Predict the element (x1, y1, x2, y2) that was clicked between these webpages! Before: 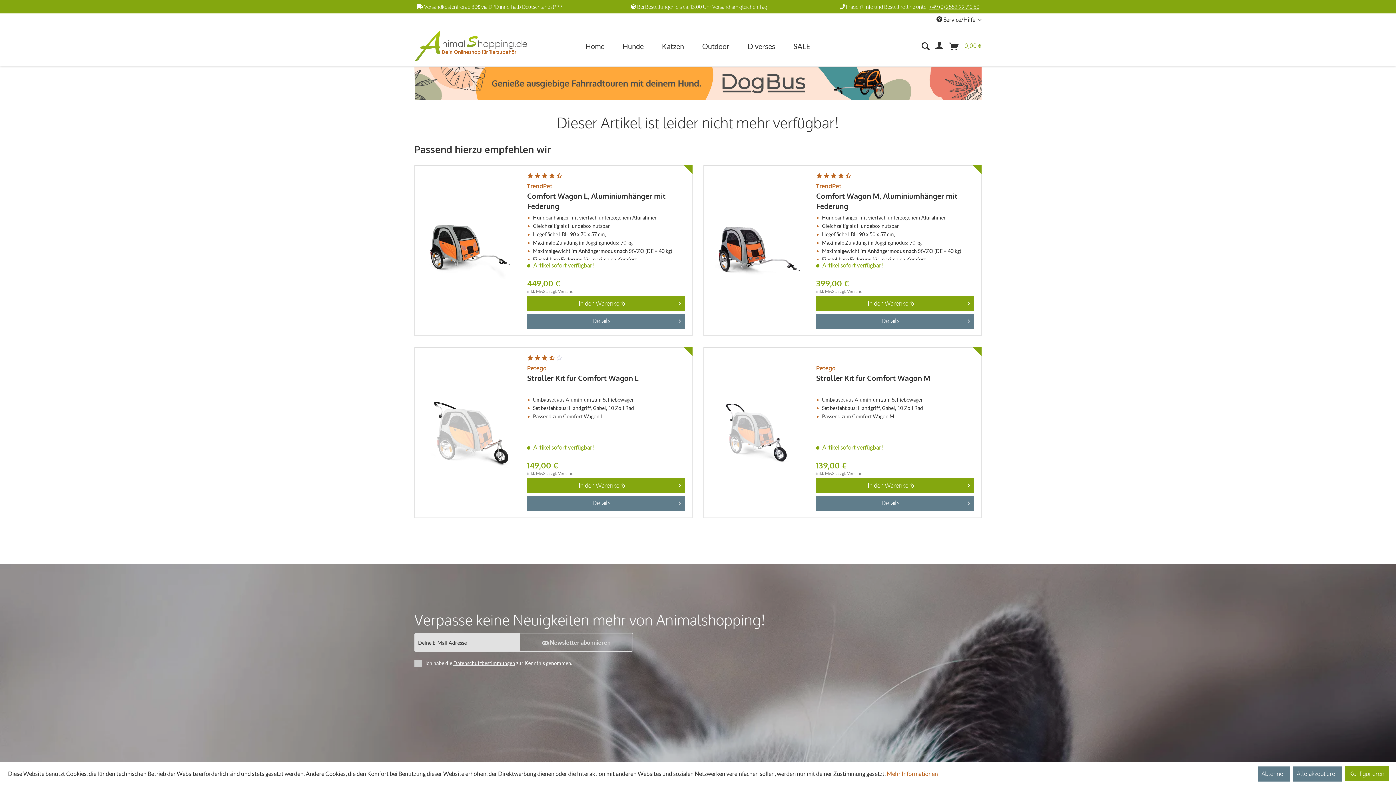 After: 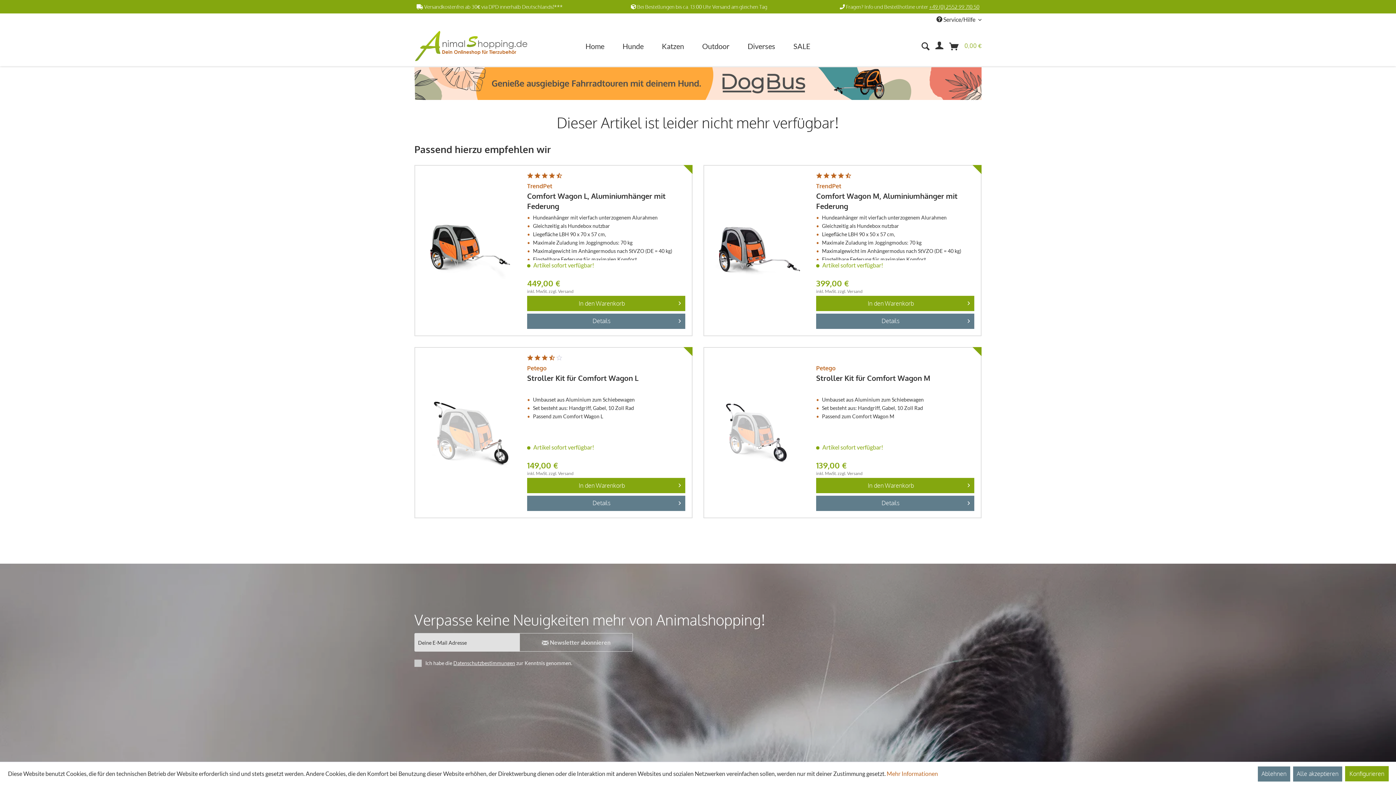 Action: bbox: (929, 3, 979, 9) label: +49 (0) 2552 99 710 50